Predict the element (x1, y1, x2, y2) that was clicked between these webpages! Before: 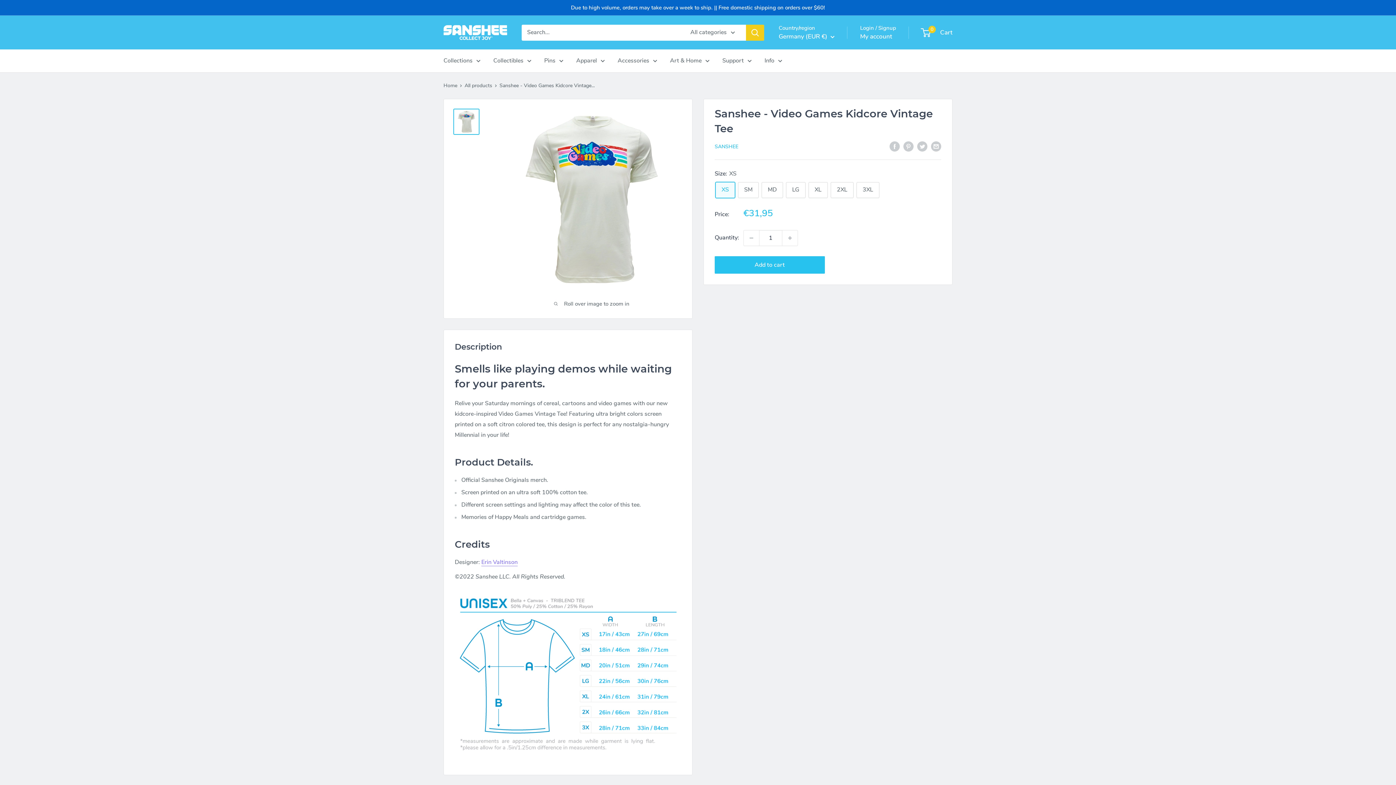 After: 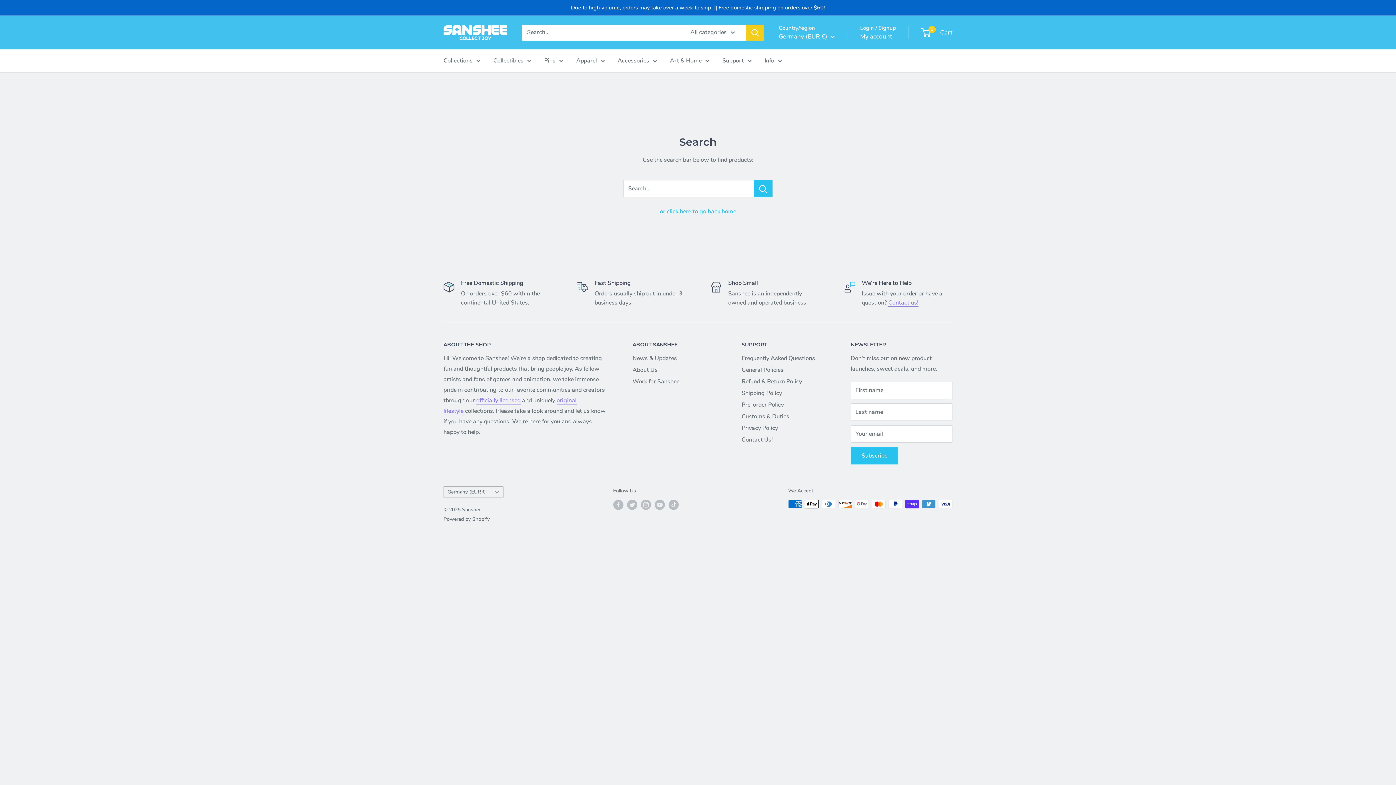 Action: bbox: (746, 24, 764, 40) label: Search